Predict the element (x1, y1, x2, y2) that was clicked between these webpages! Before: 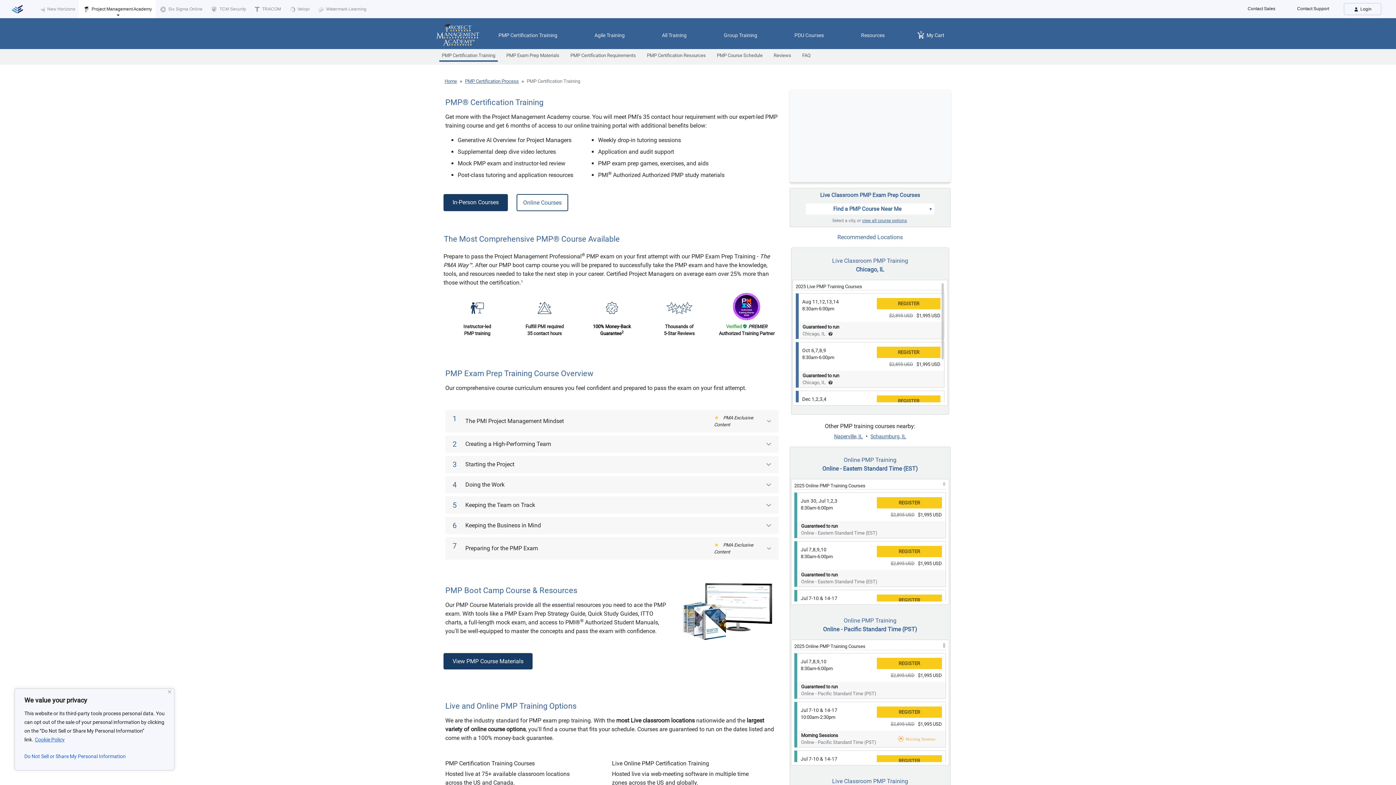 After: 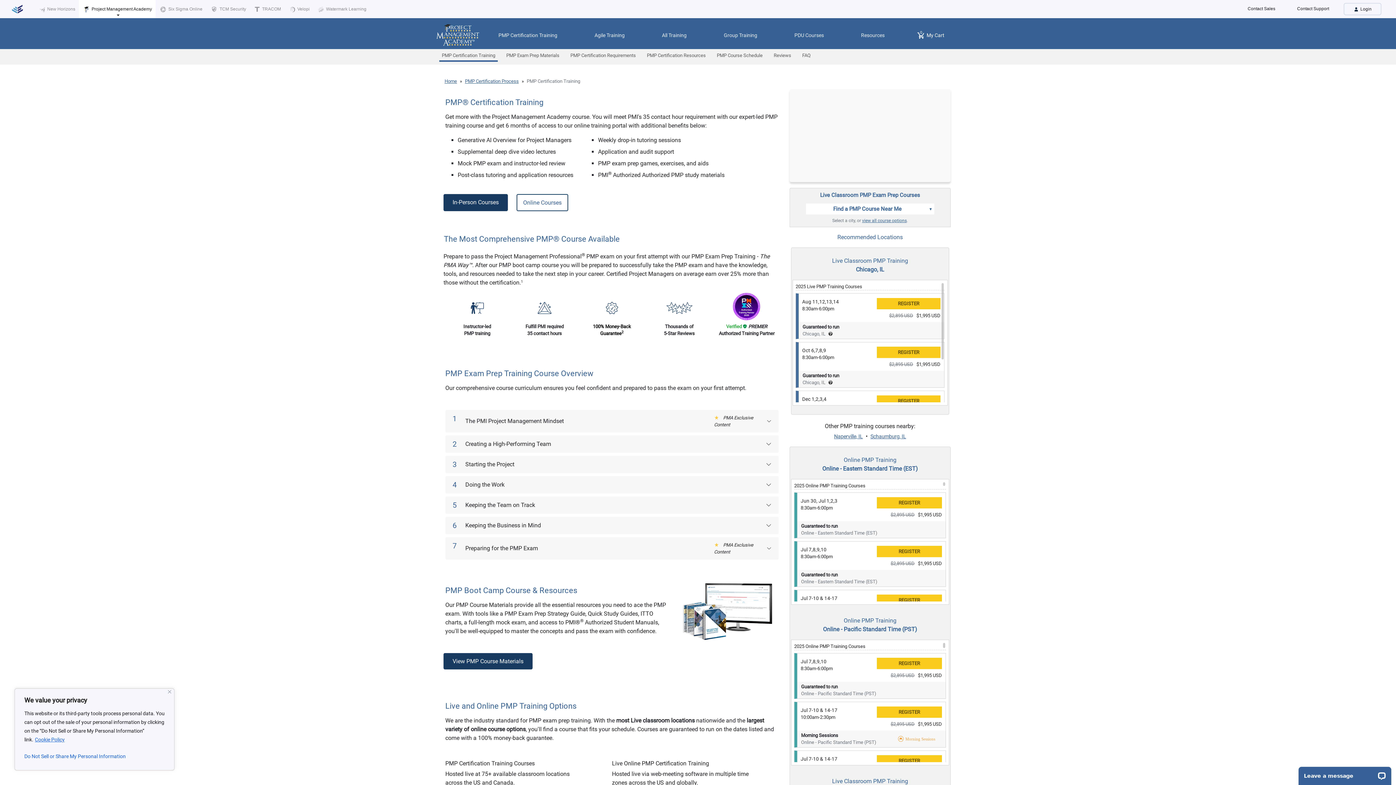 Action: bbox: (78, 0, 155, 18) label:  Project Management Academy